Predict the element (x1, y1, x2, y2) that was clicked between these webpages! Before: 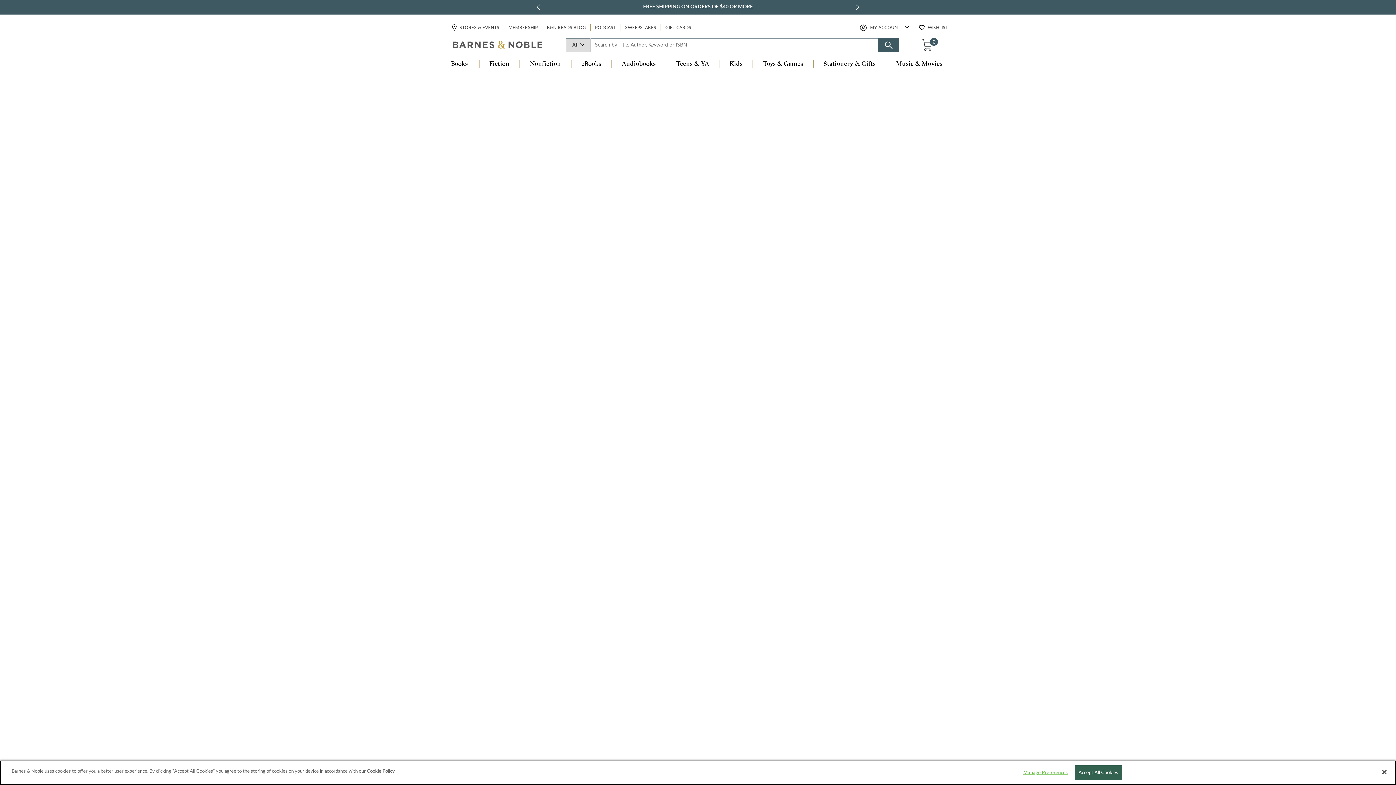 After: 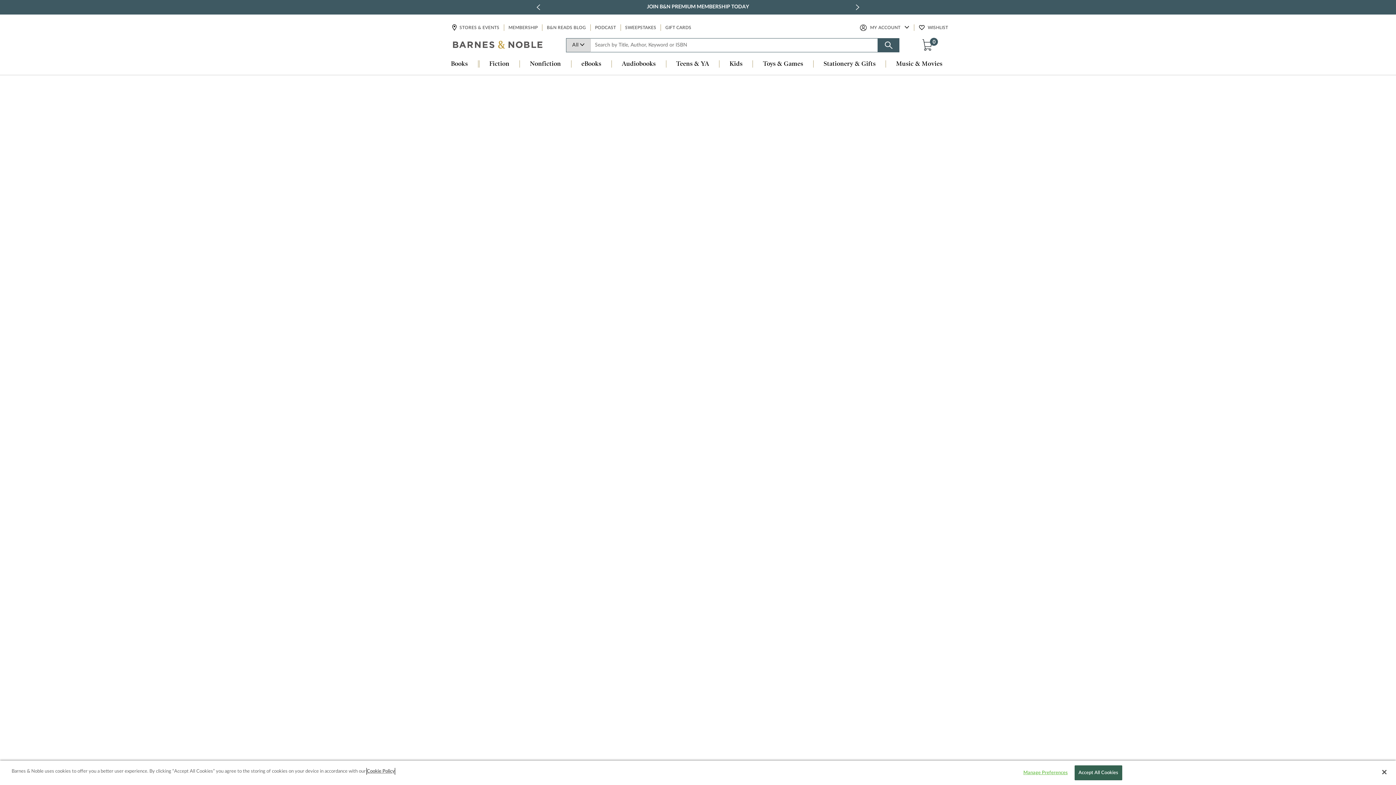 Action: label: More information about your privacy, opens in a new tab bbox: (366, 768, 394, 775)